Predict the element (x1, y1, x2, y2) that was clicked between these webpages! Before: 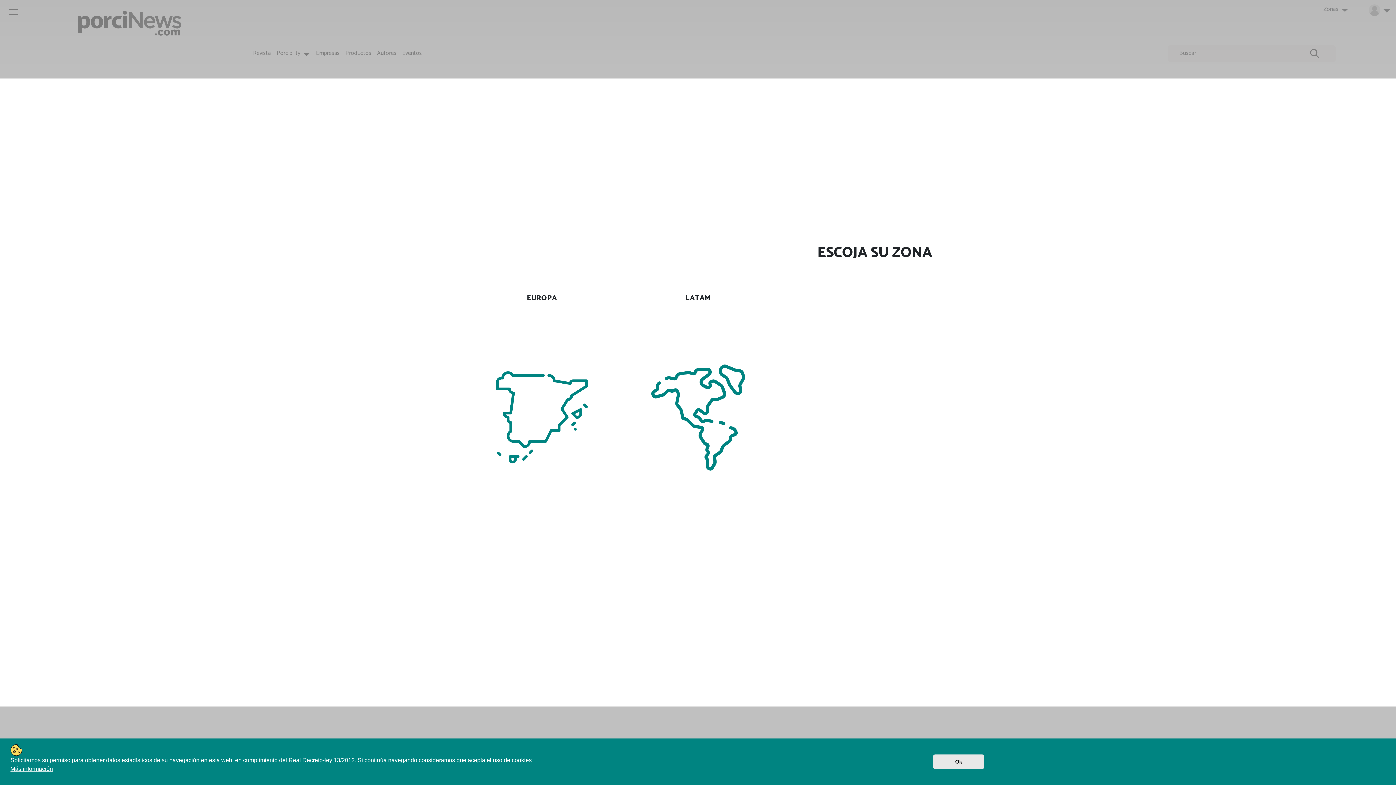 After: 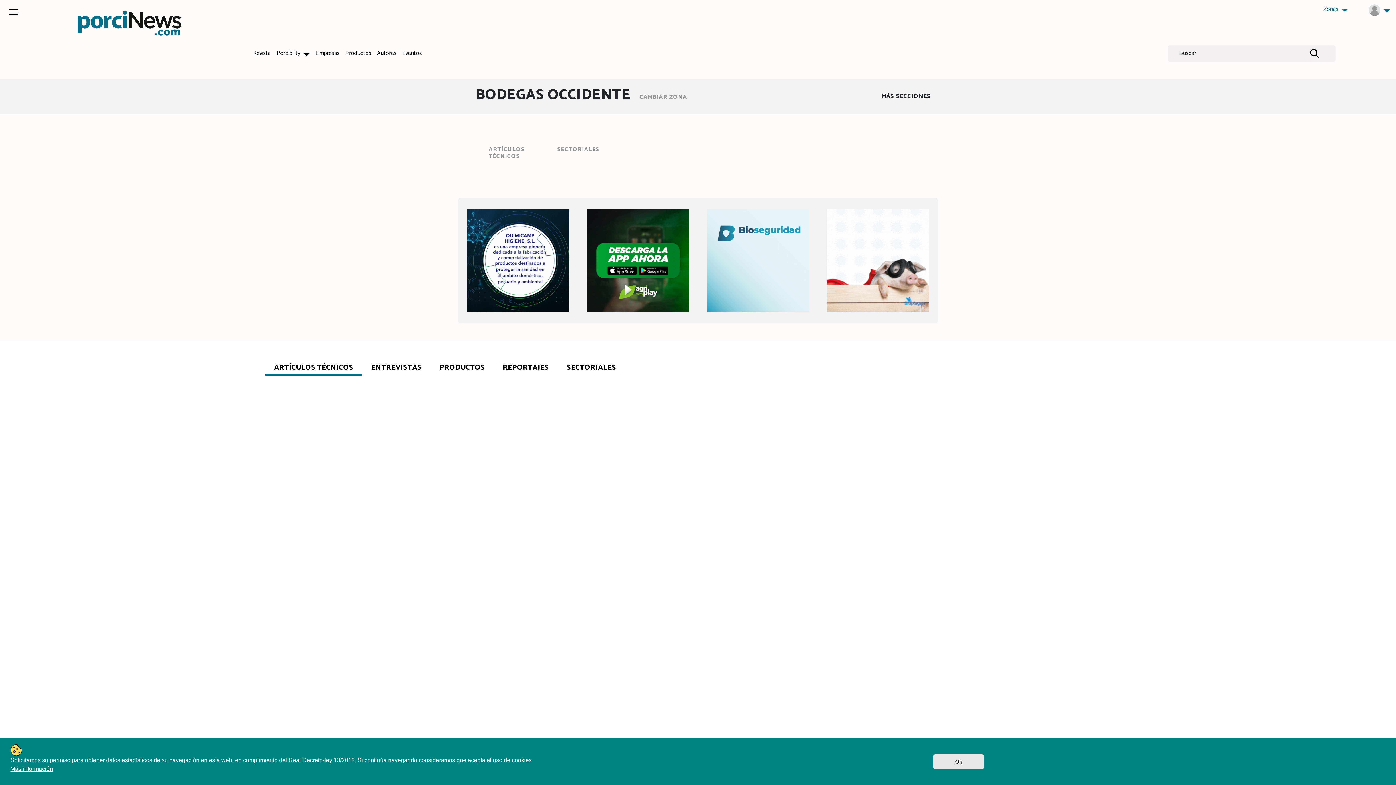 Action: label: LATAM bbox: (620, 271, 776, 545)